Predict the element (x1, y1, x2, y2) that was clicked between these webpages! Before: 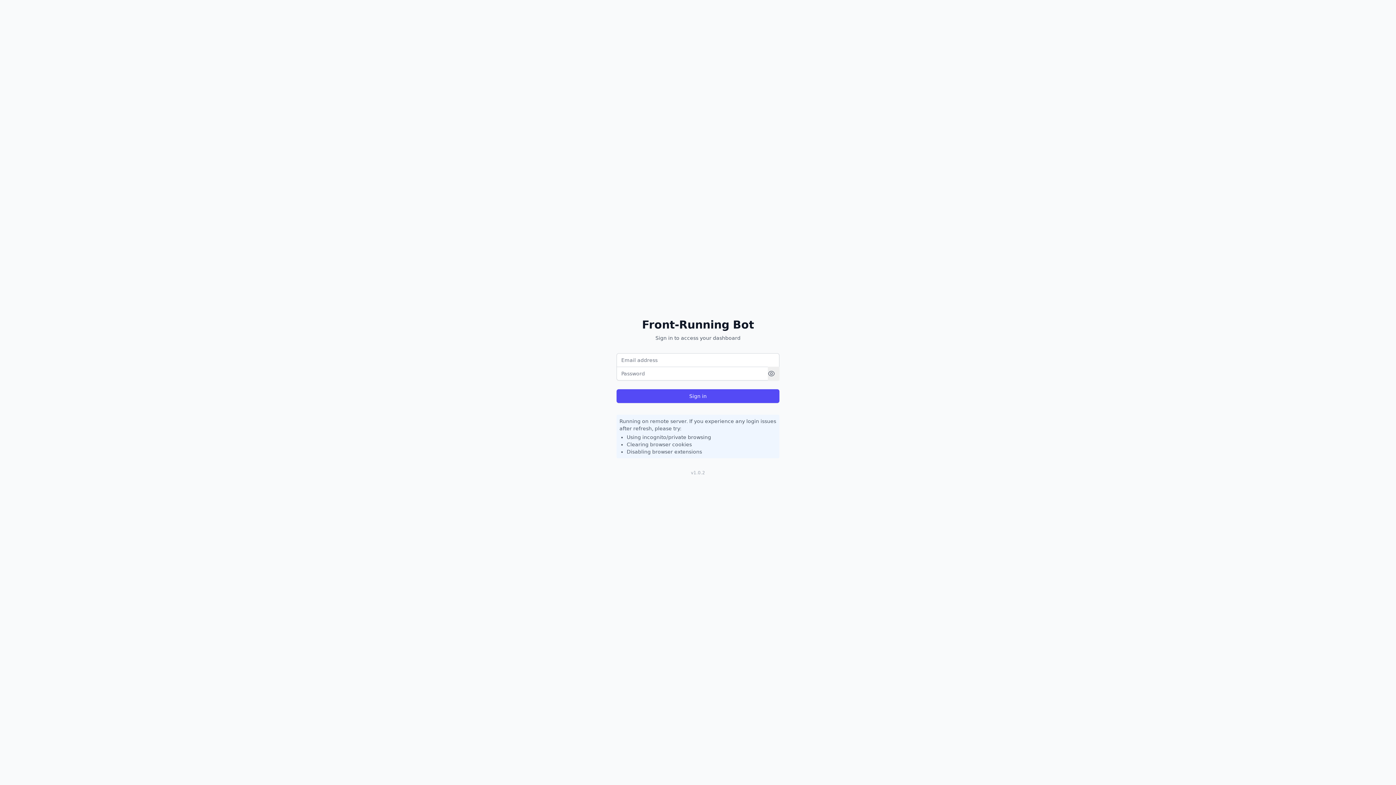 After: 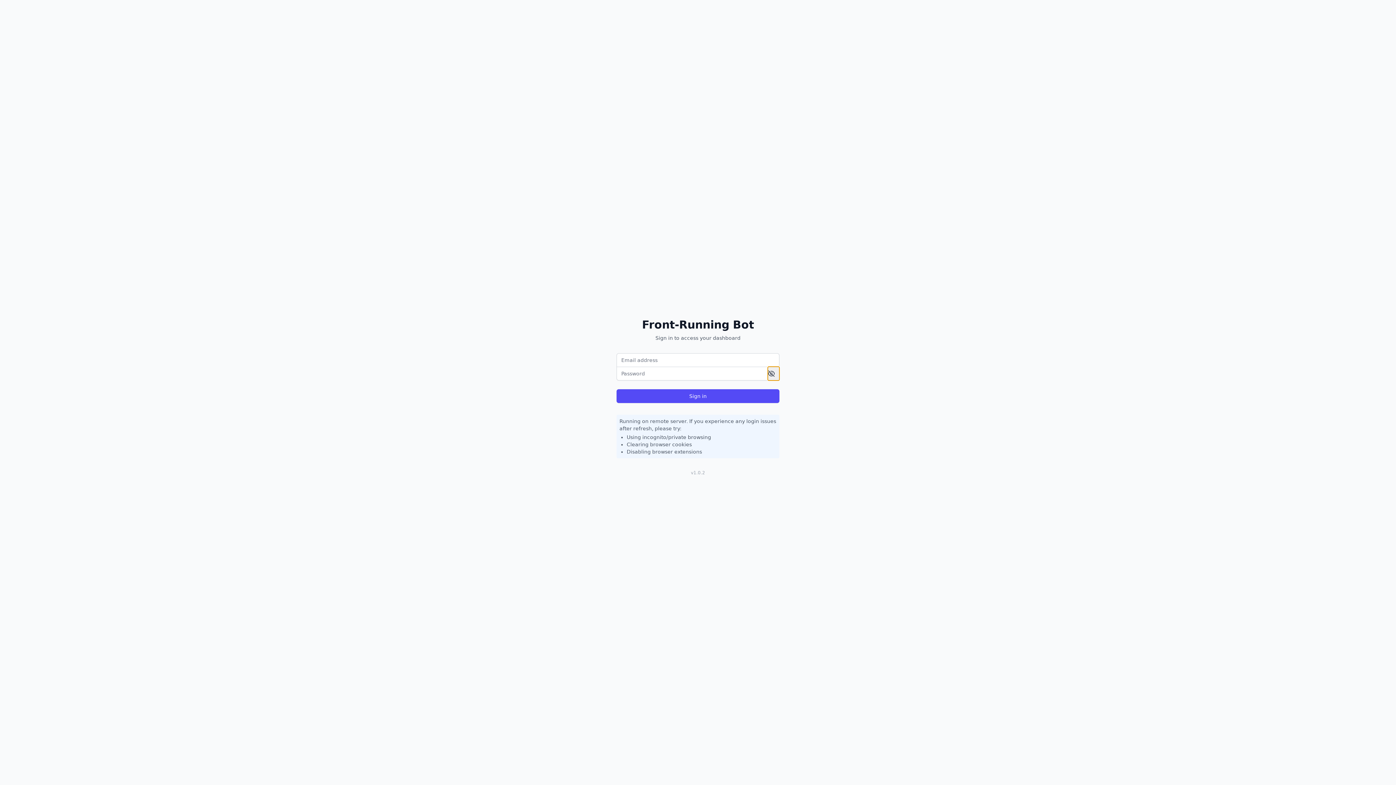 Action: bbox: (768, 366, 779, 380)